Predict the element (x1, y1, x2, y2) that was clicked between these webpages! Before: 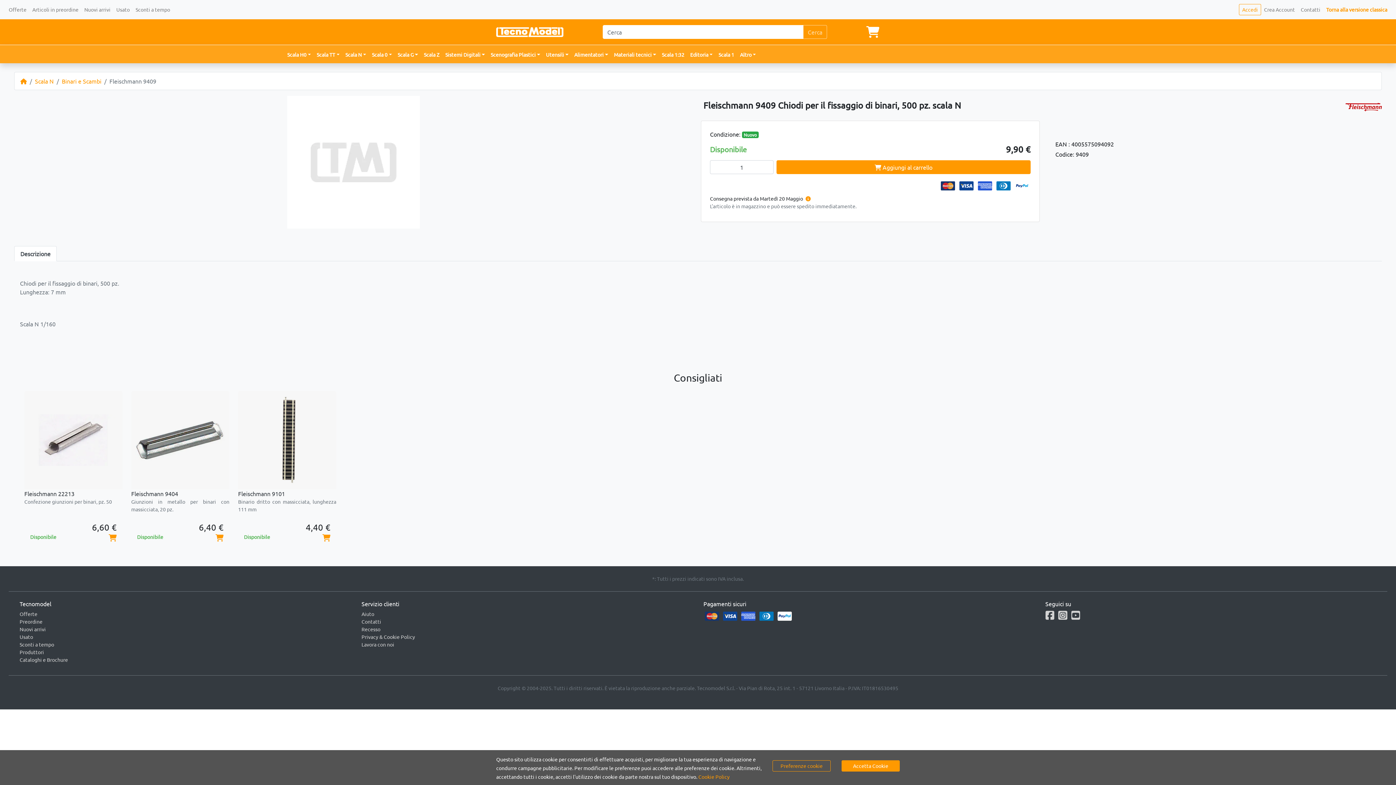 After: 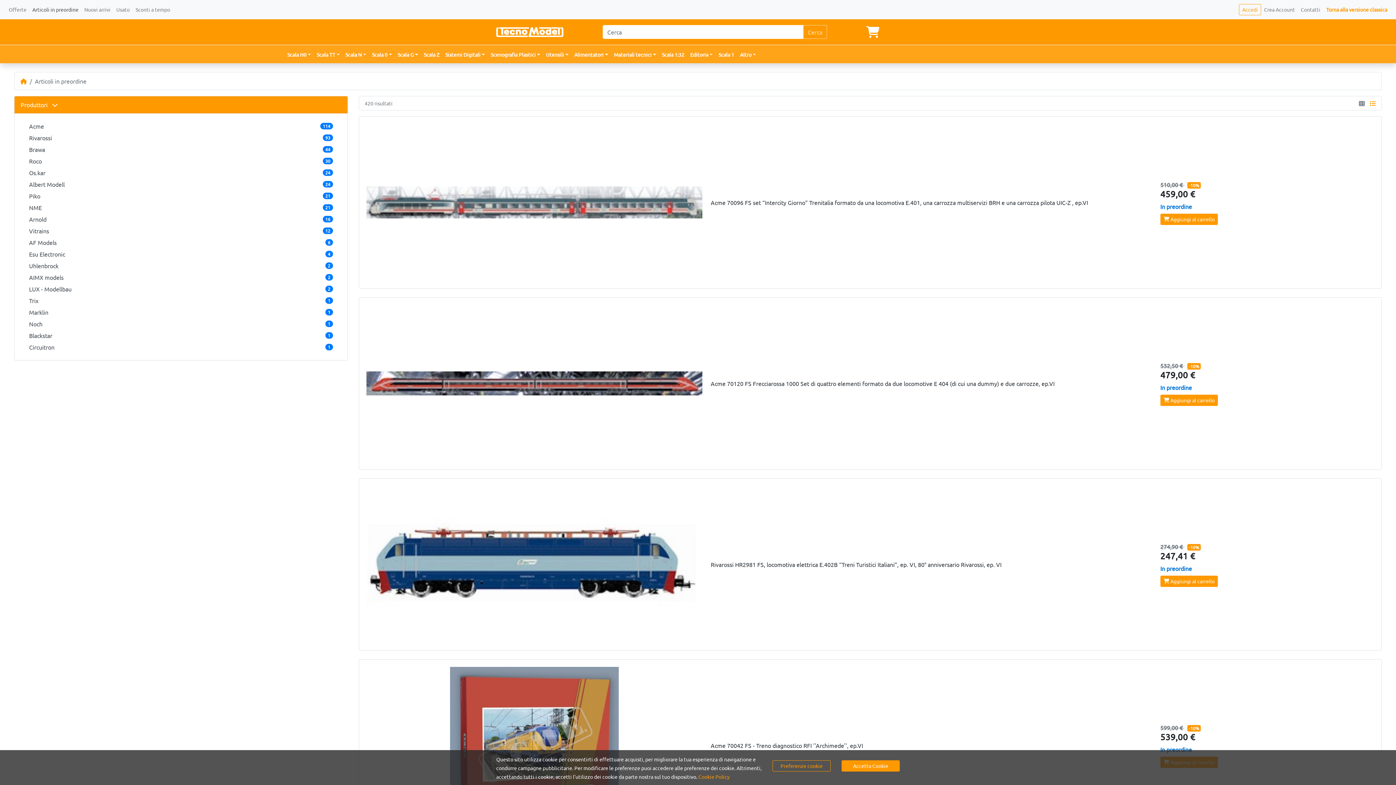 Action: bbox: (29, 2, 81, 16) label: Articoli in preordine